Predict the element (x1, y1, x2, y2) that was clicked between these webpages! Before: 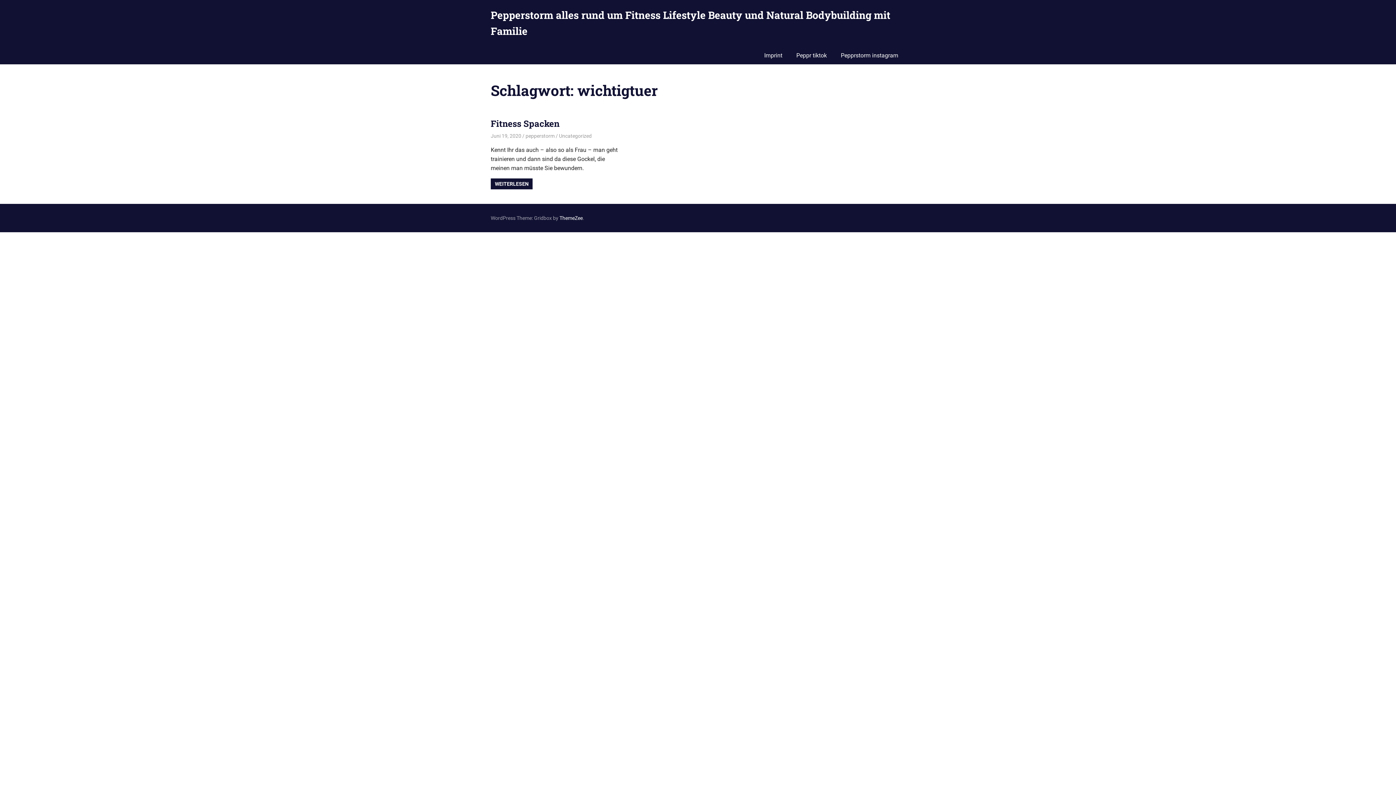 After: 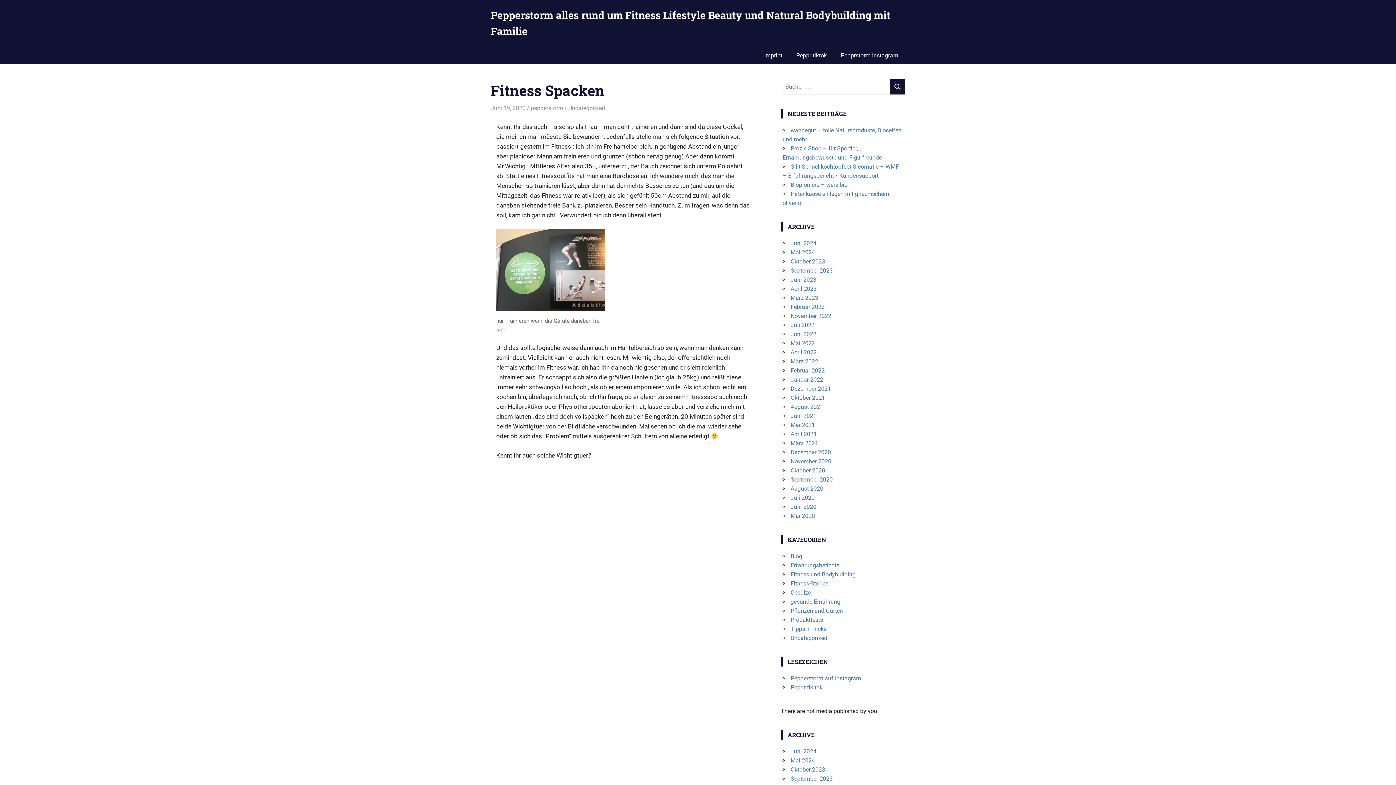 Action: bbox: (490, 178, 532, 189) label: WEITERLESEN